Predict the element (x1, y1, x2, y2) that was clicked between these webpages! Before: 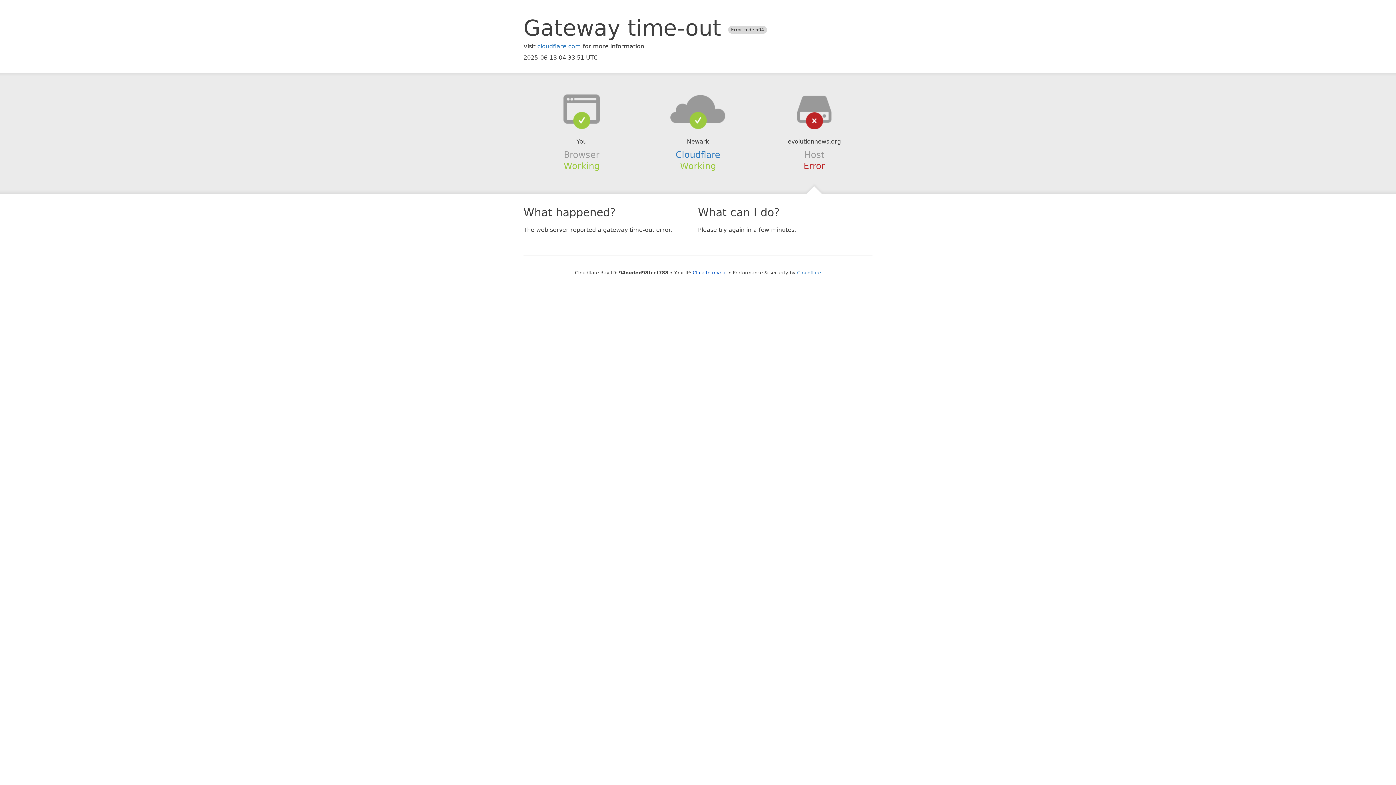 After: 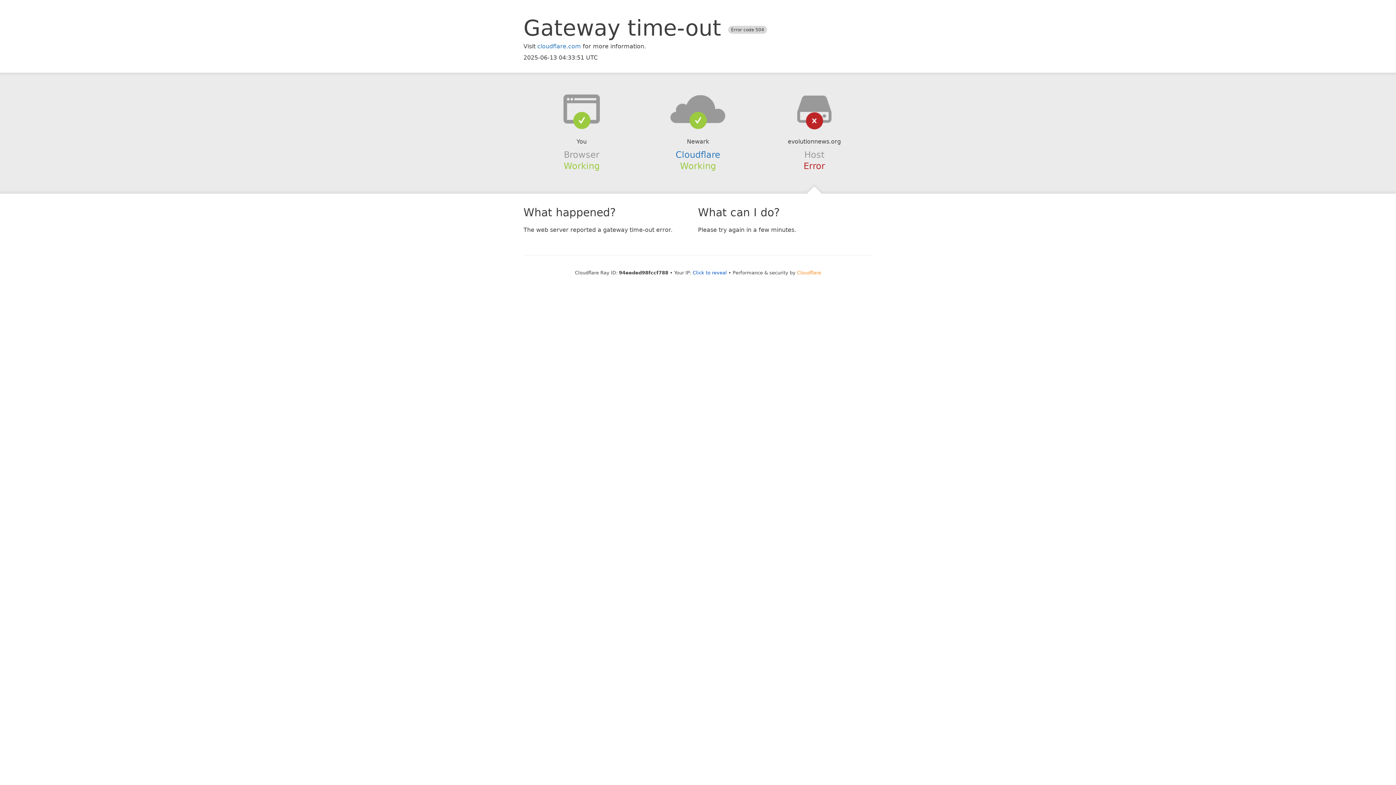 Action: label: Cloudflare bbox: (797, 270, 821, 275)